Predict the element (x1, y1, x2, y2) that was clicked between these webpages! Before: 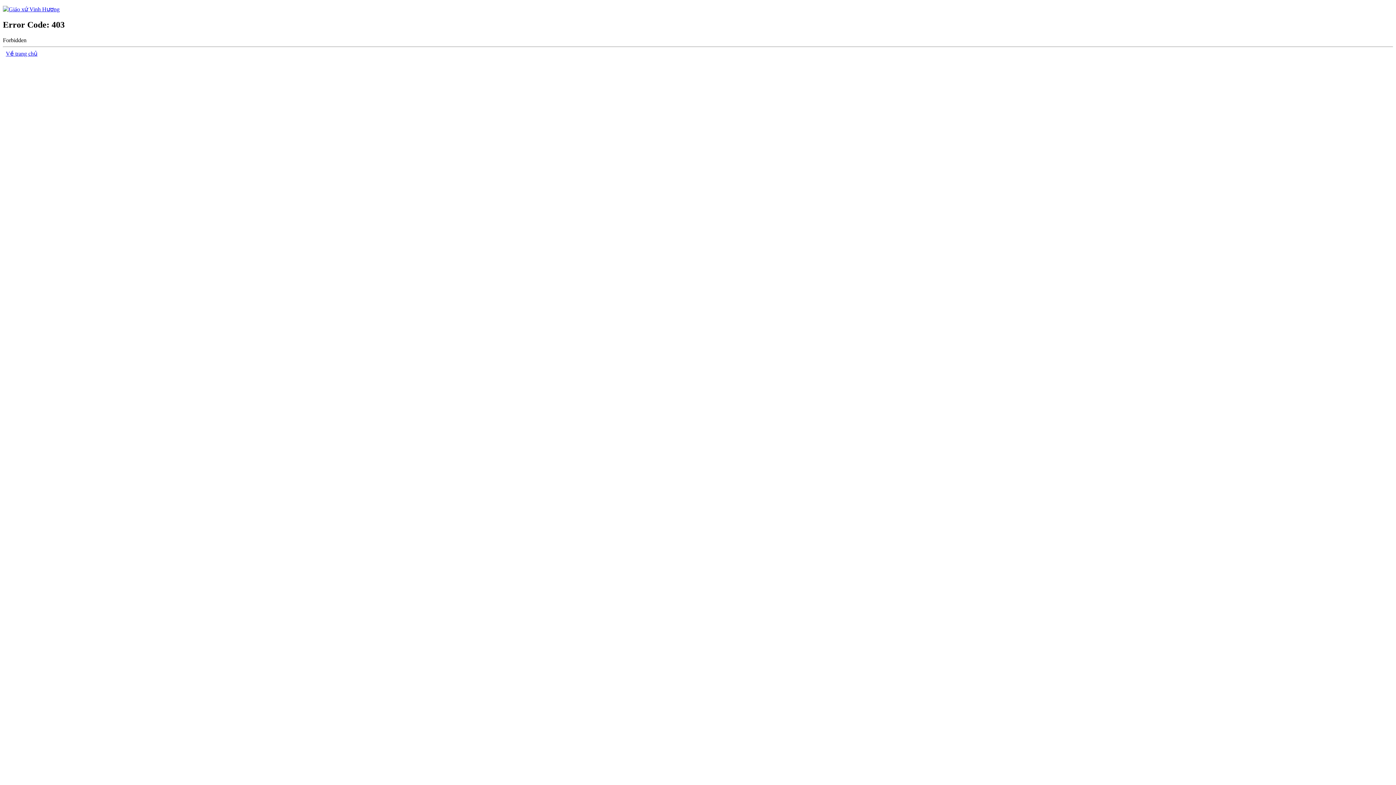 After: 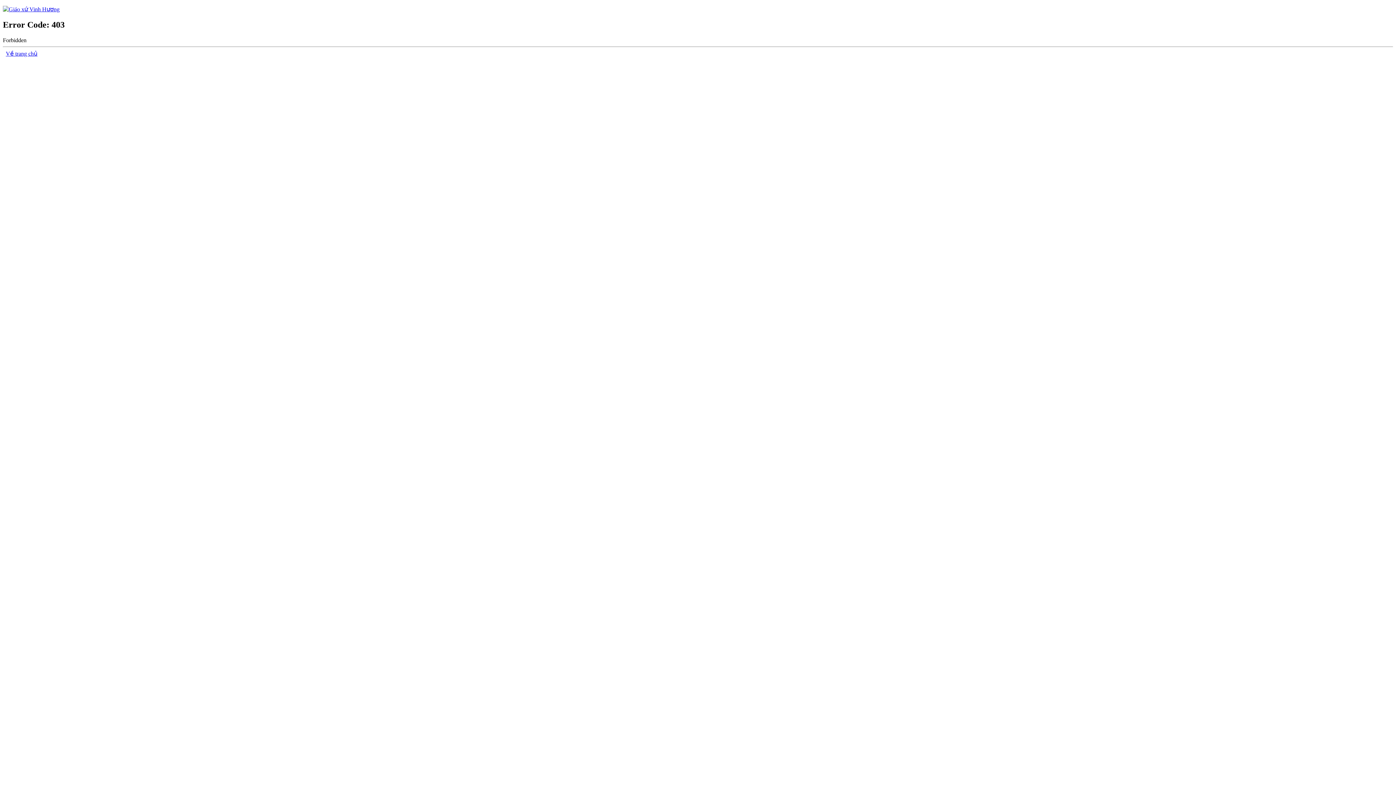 Action: bbox: (2, 6, 59, 12)